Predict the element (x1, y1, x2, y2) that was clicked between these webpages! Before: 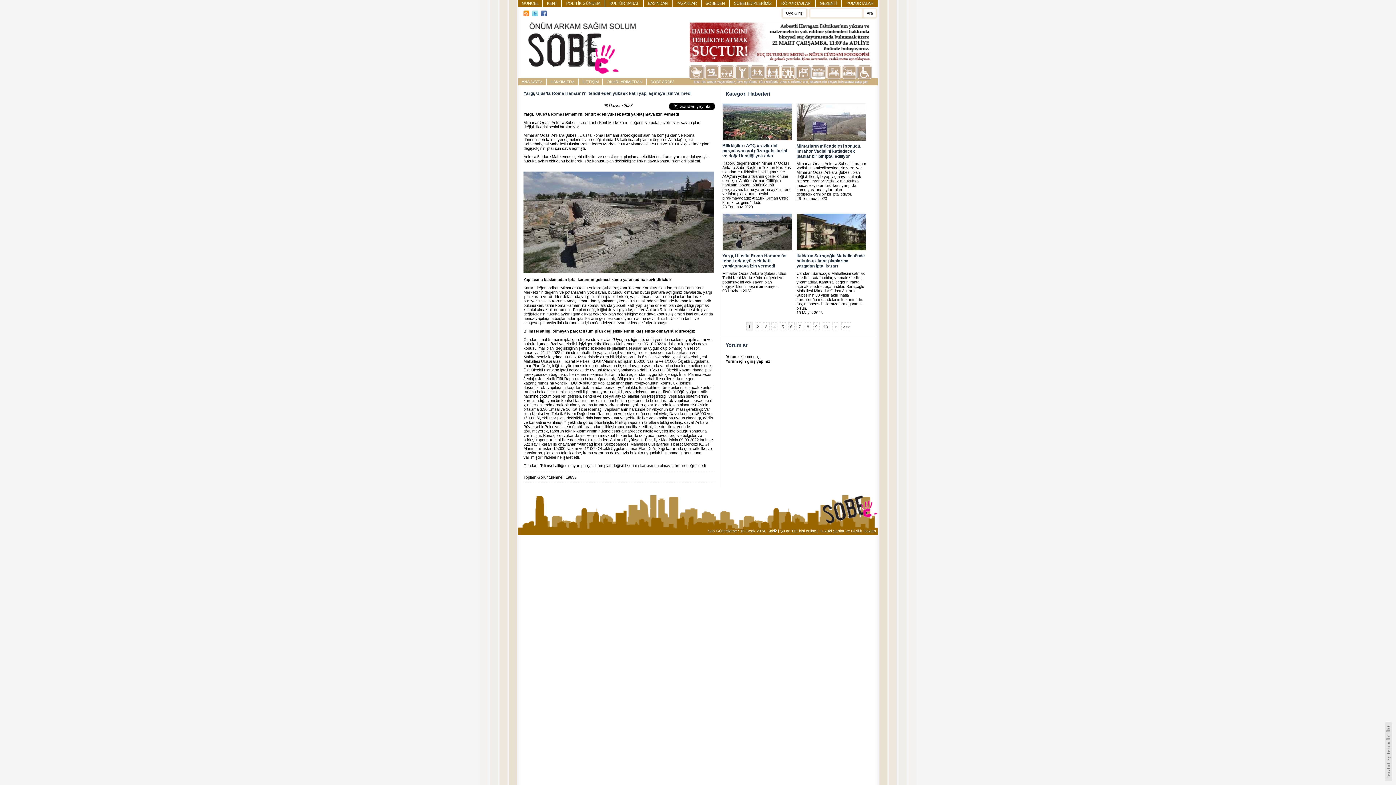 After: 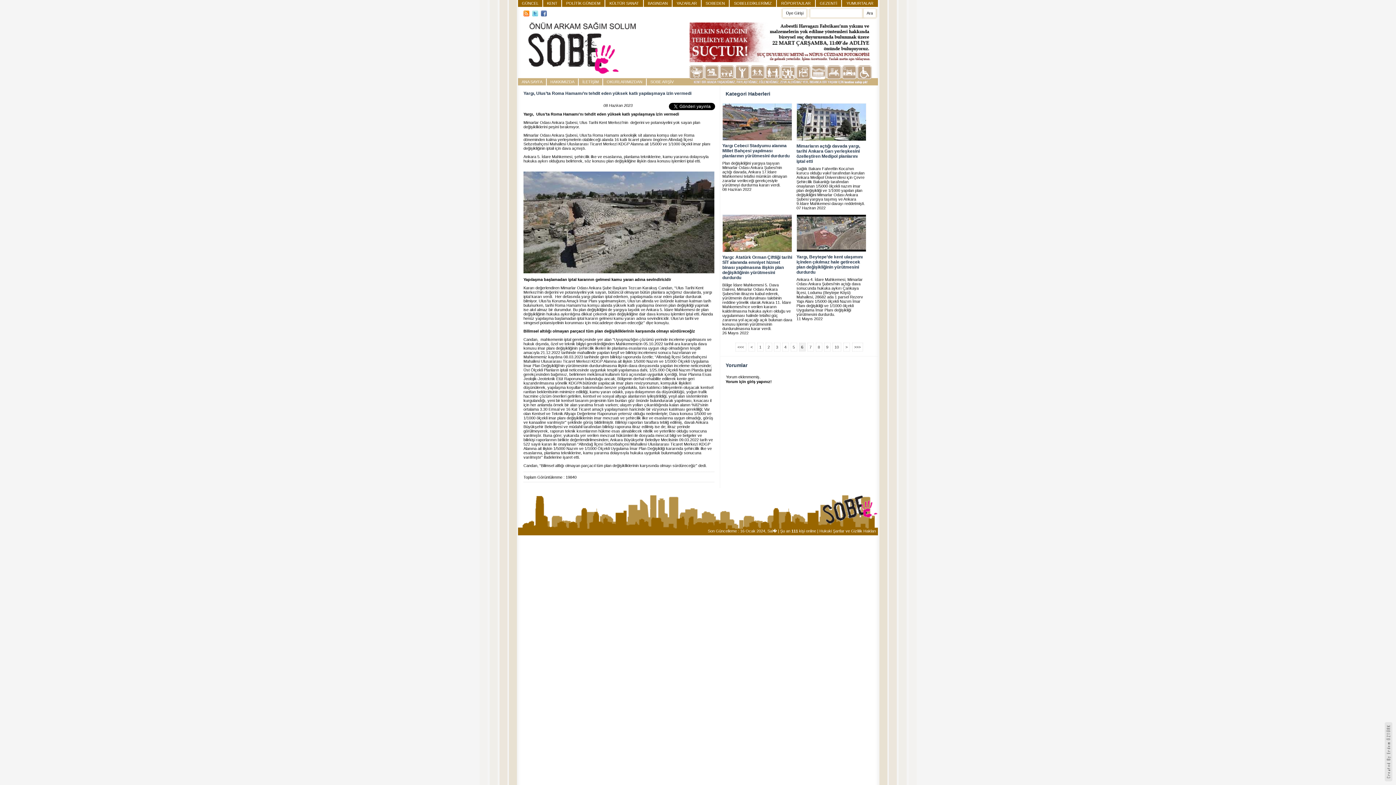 Action: bbox: (788, 322, 794, 331) label: 6